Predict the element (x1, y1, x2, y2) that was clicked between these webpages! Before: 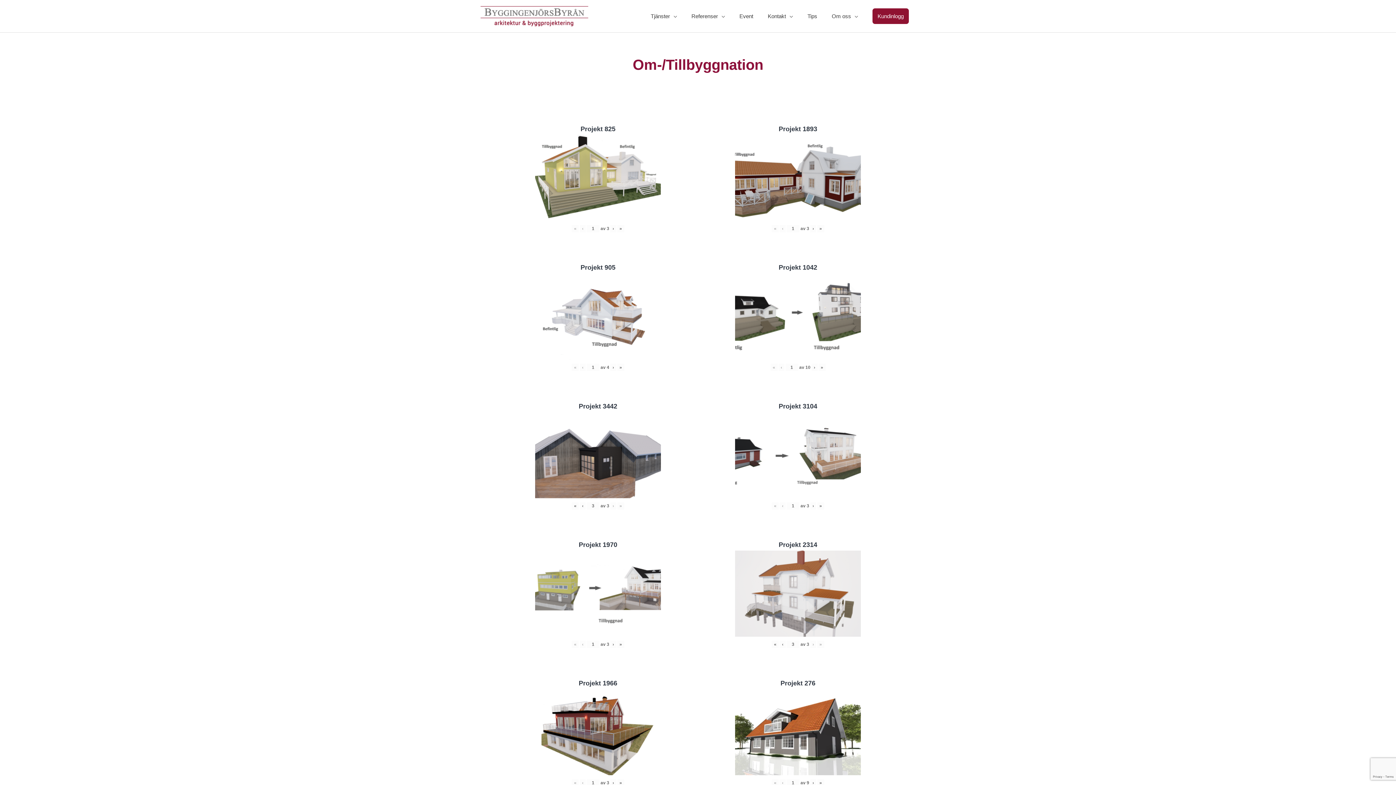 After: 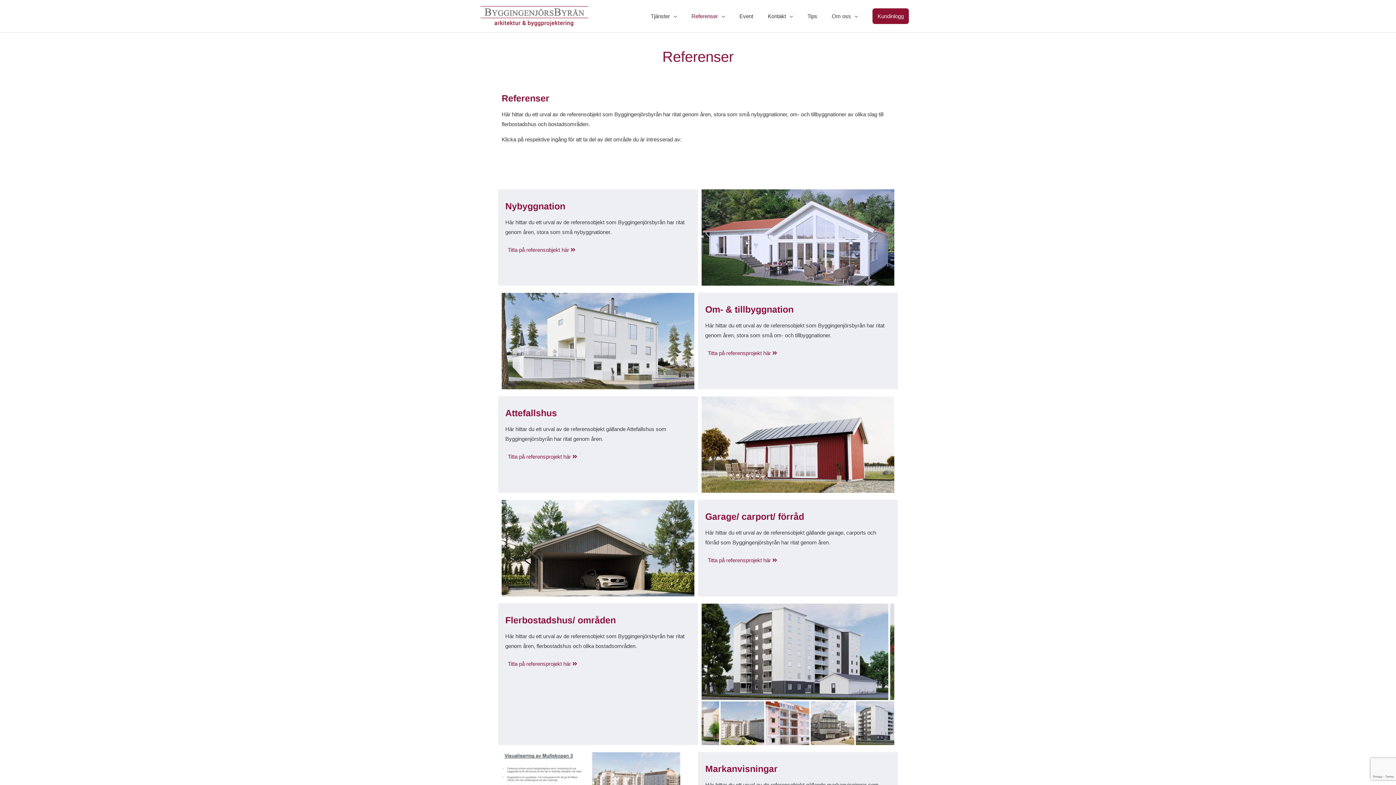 Action: label: Referenser bbox: (684, 0, 732, 32)